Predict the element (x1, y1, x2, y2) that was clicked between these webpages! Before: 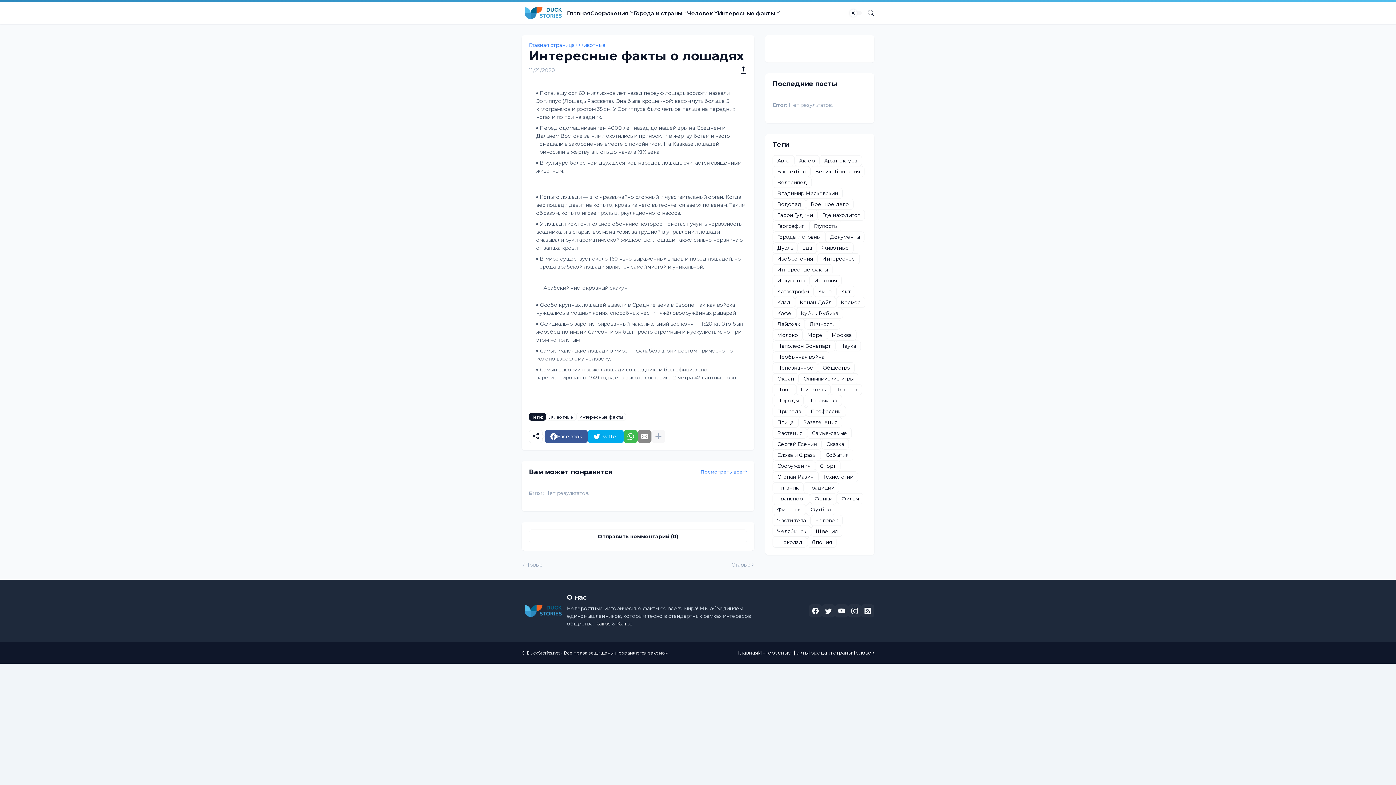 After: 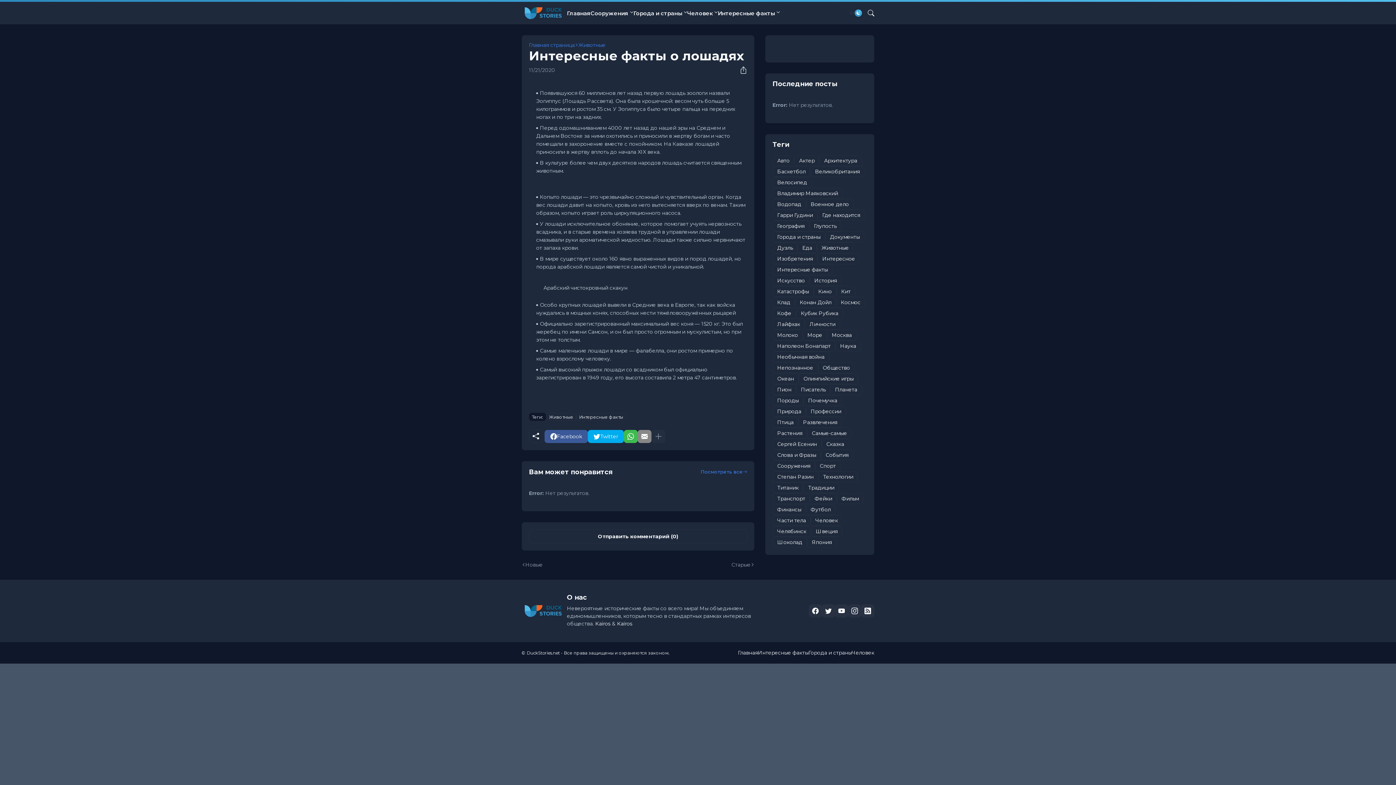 Action: label: Dark Mode bbox: (849, 6, 862, 19)